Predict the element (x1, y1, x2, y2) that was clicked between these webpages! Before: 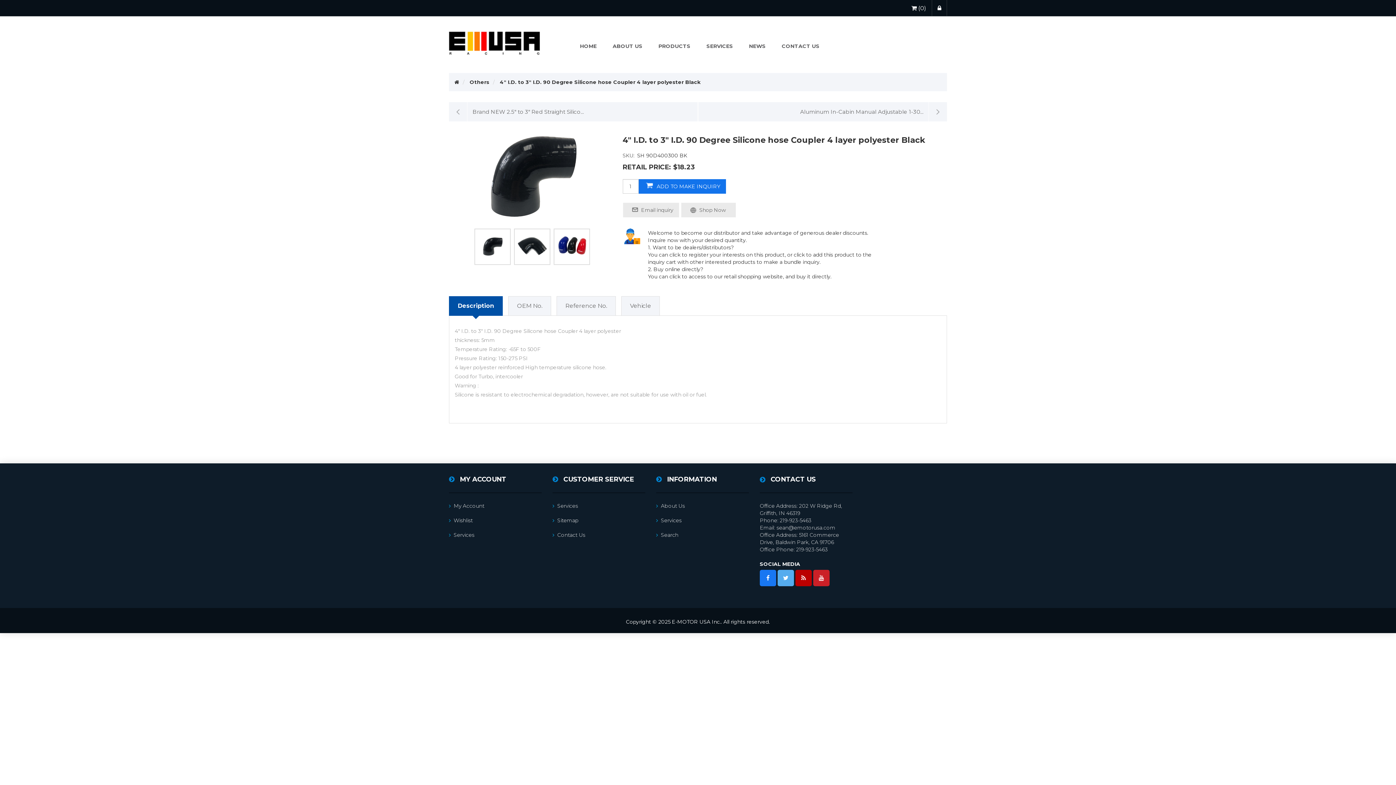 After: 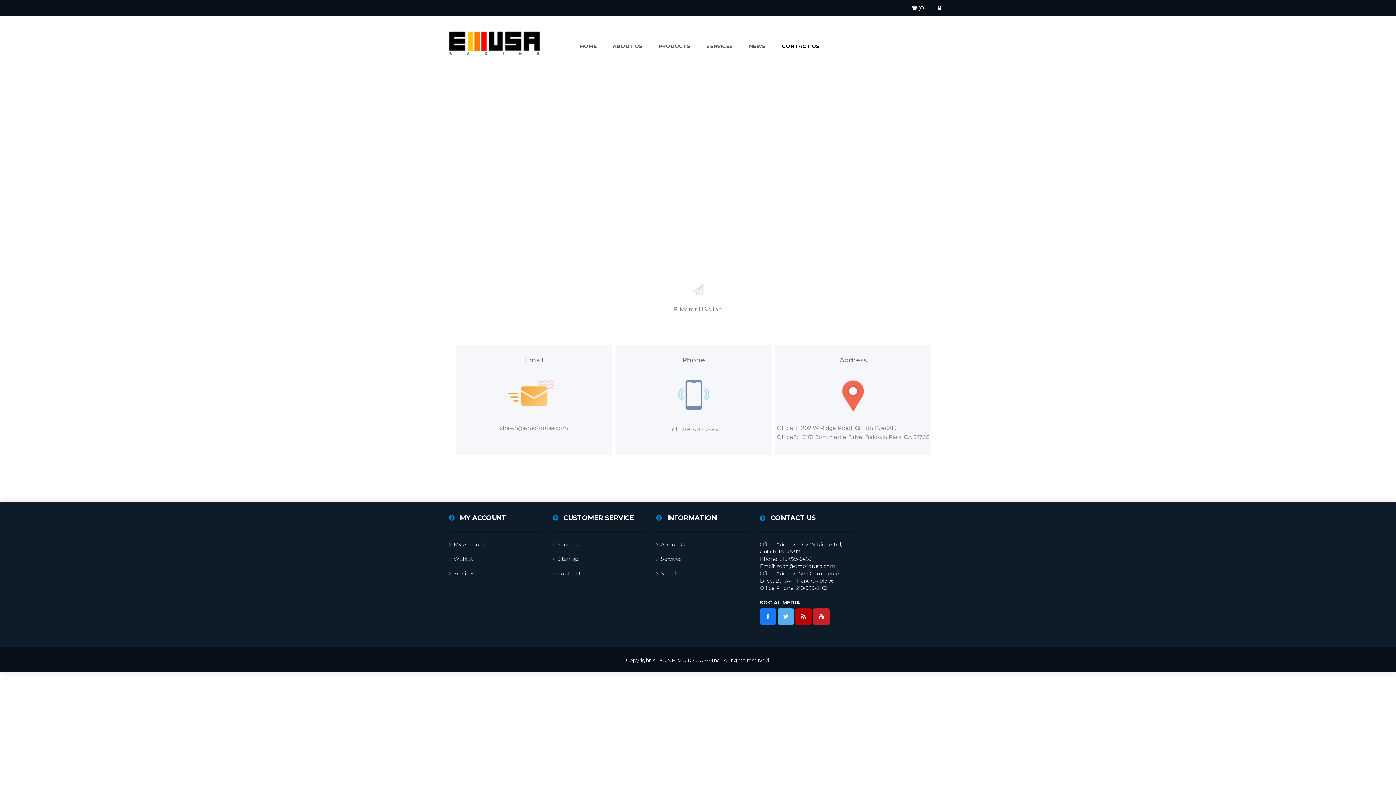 Action: label: CONTACT US bbox: (773, 34, 827, 58)